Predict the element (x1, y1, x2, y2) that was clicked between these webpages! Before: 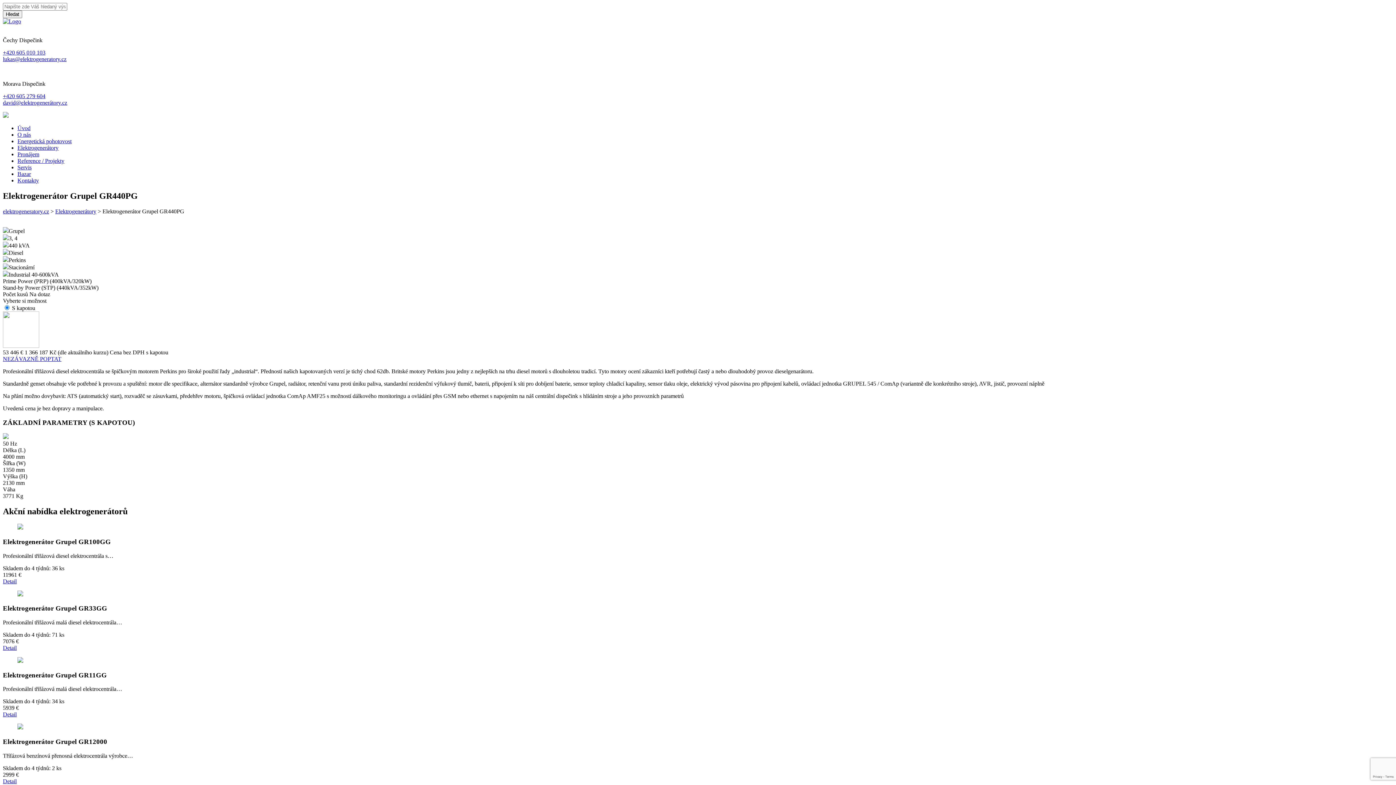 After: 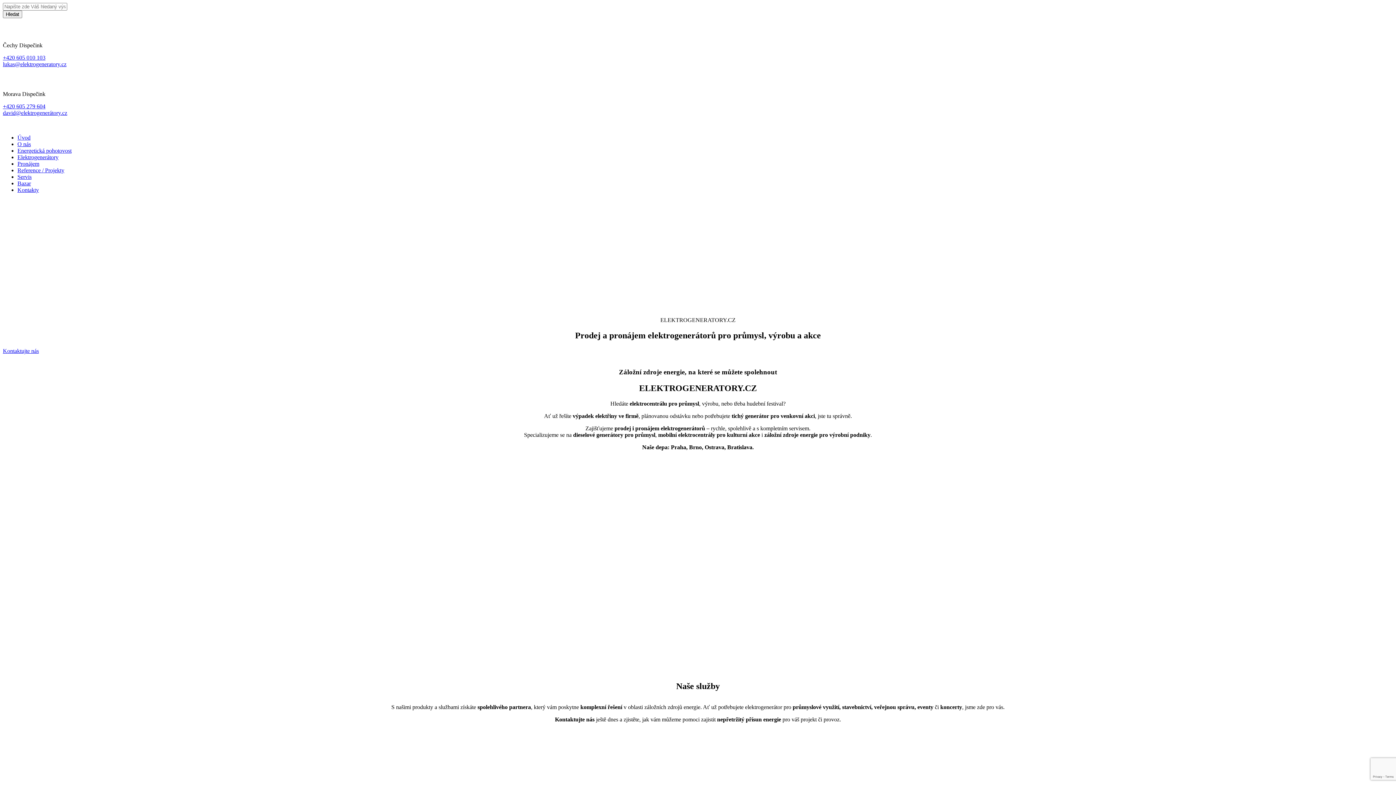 Action: label: elektrogeneratory.cz bbox: (2, 208, 49, 214)